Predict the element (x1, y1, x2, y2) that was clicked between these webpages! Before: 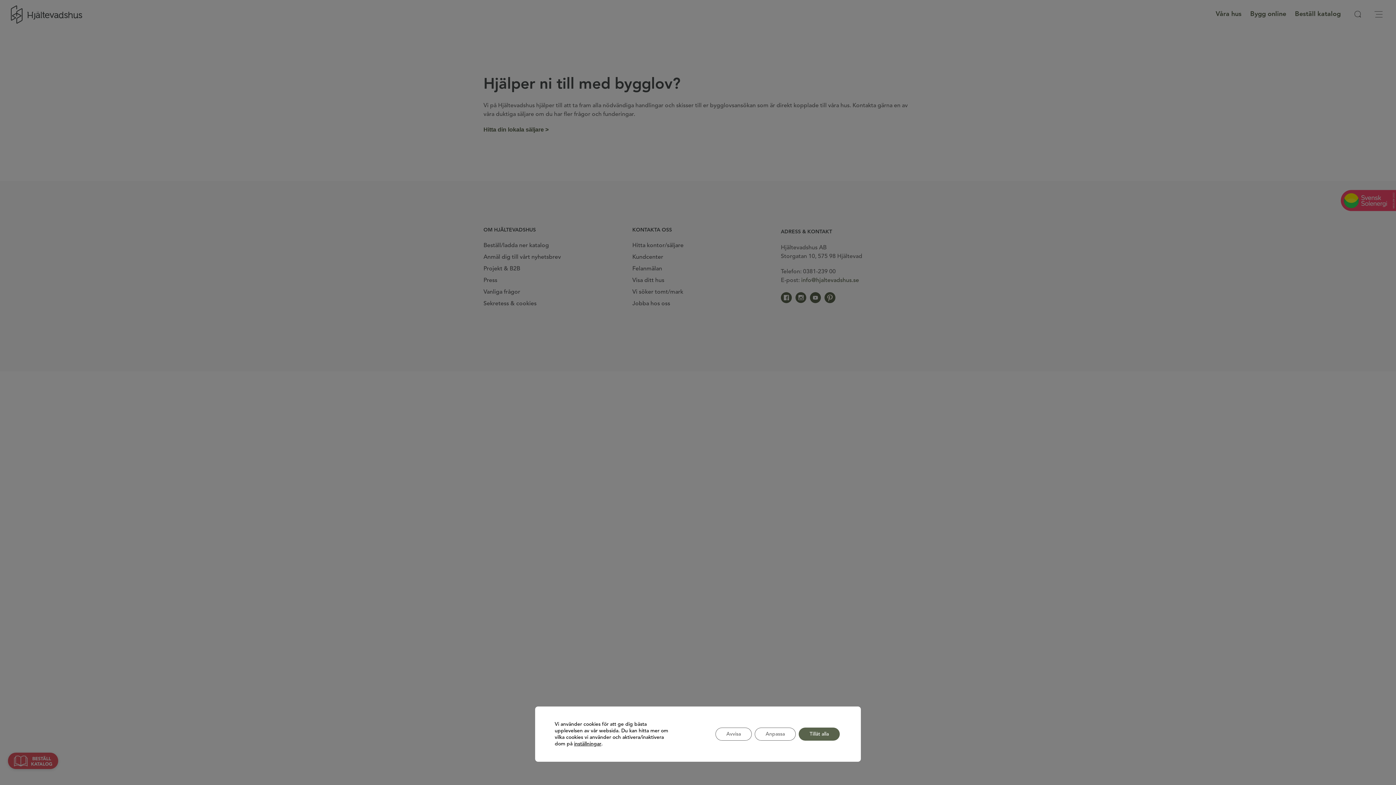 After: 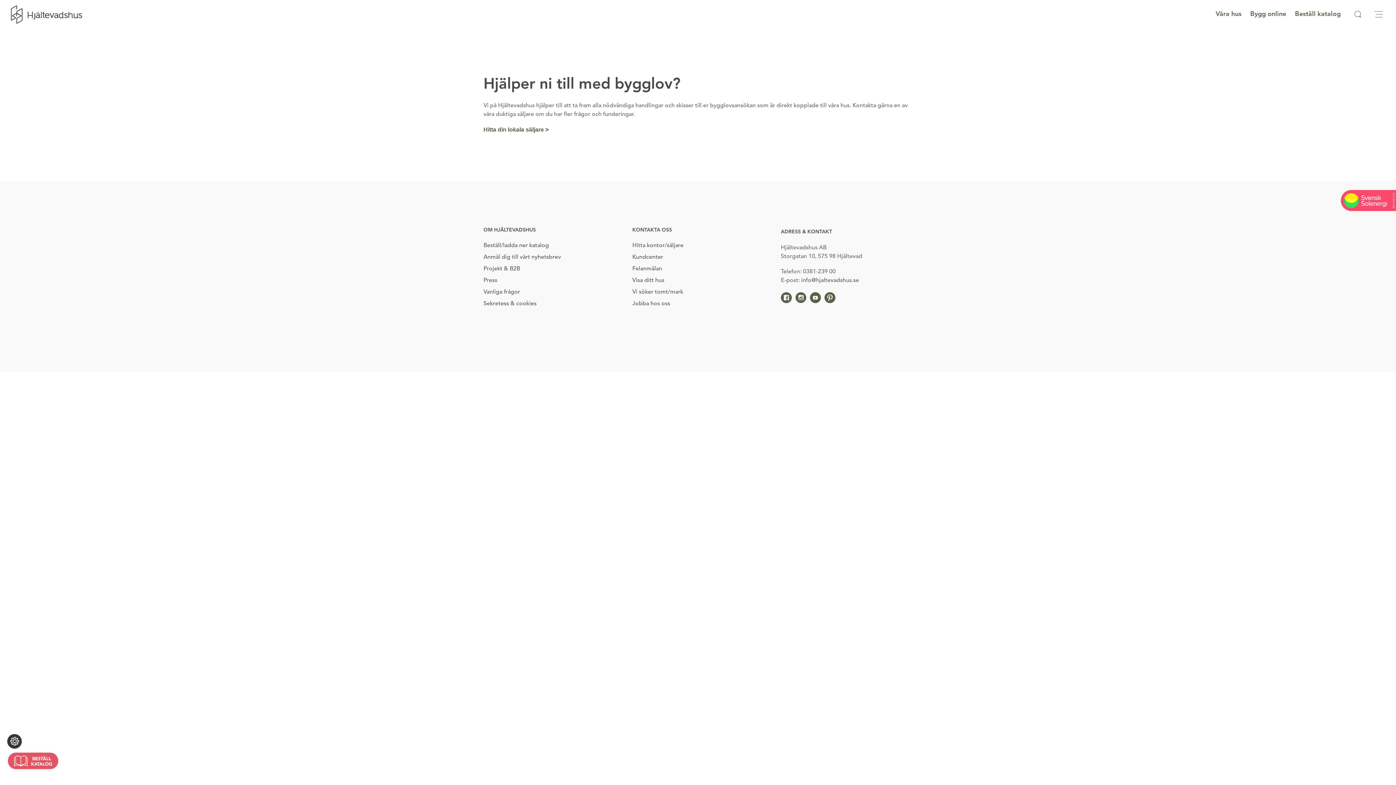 Action: label: Tillåt alla bbox: (798, 728, 840, 741)